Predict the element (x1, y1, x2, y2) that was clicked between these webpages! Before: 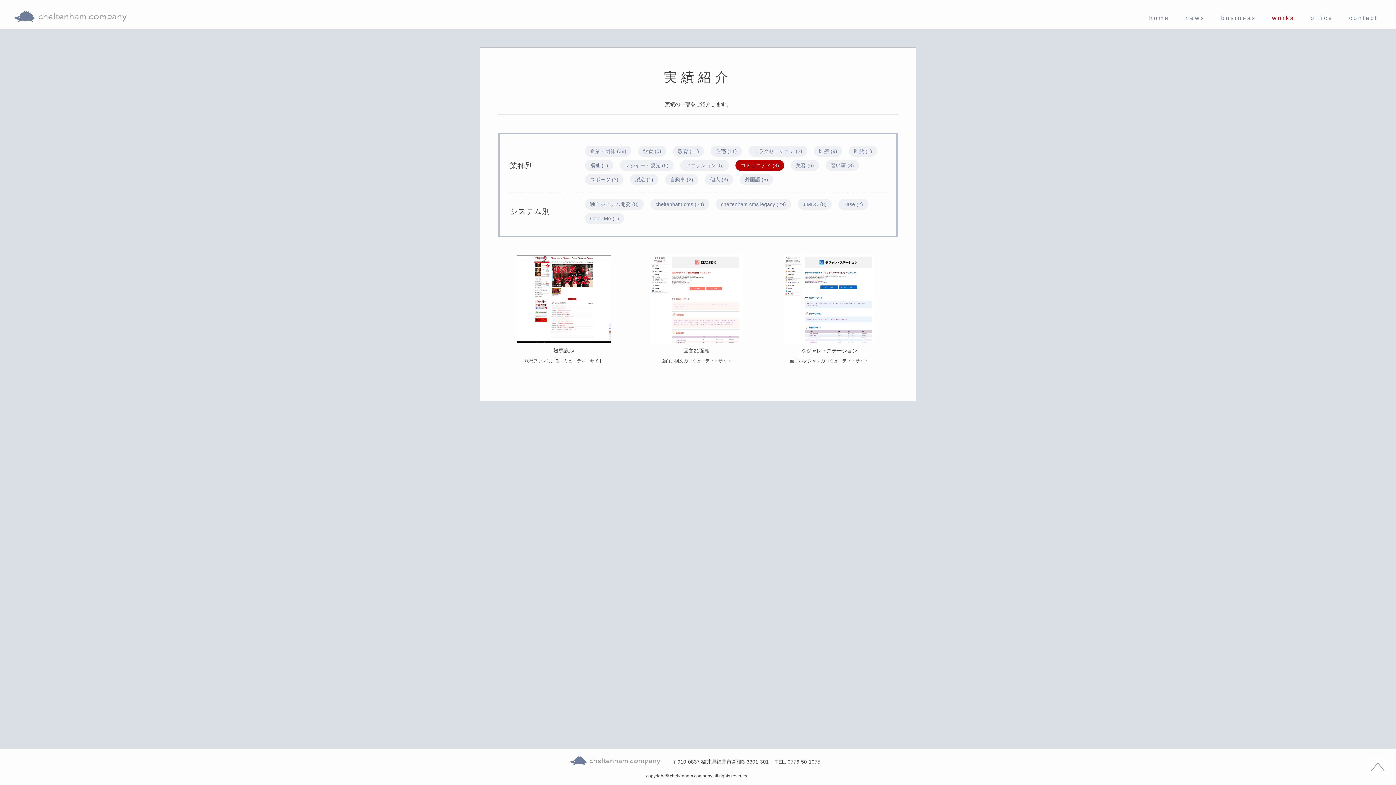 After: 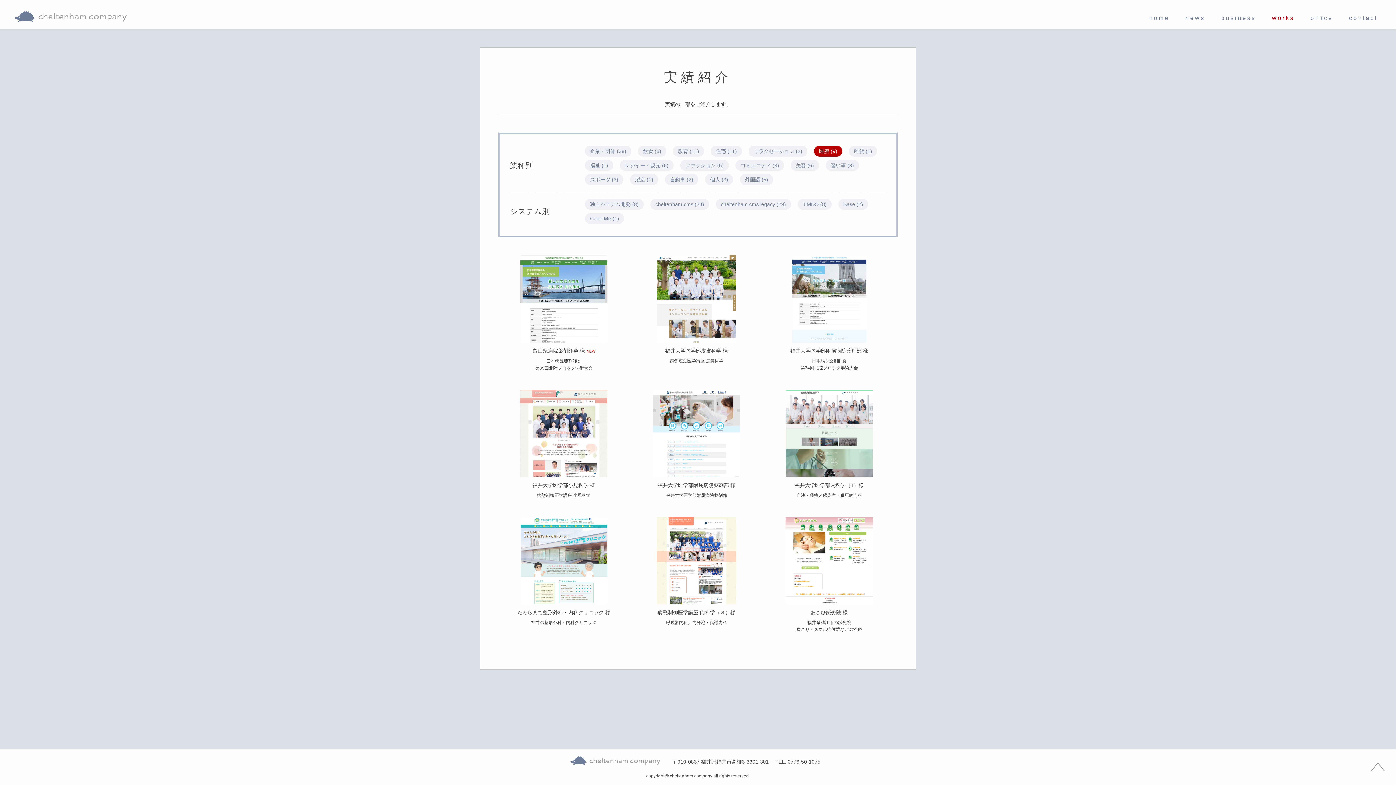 Action: bbox: (814, 145, 842, 156) label: 医療 (9)